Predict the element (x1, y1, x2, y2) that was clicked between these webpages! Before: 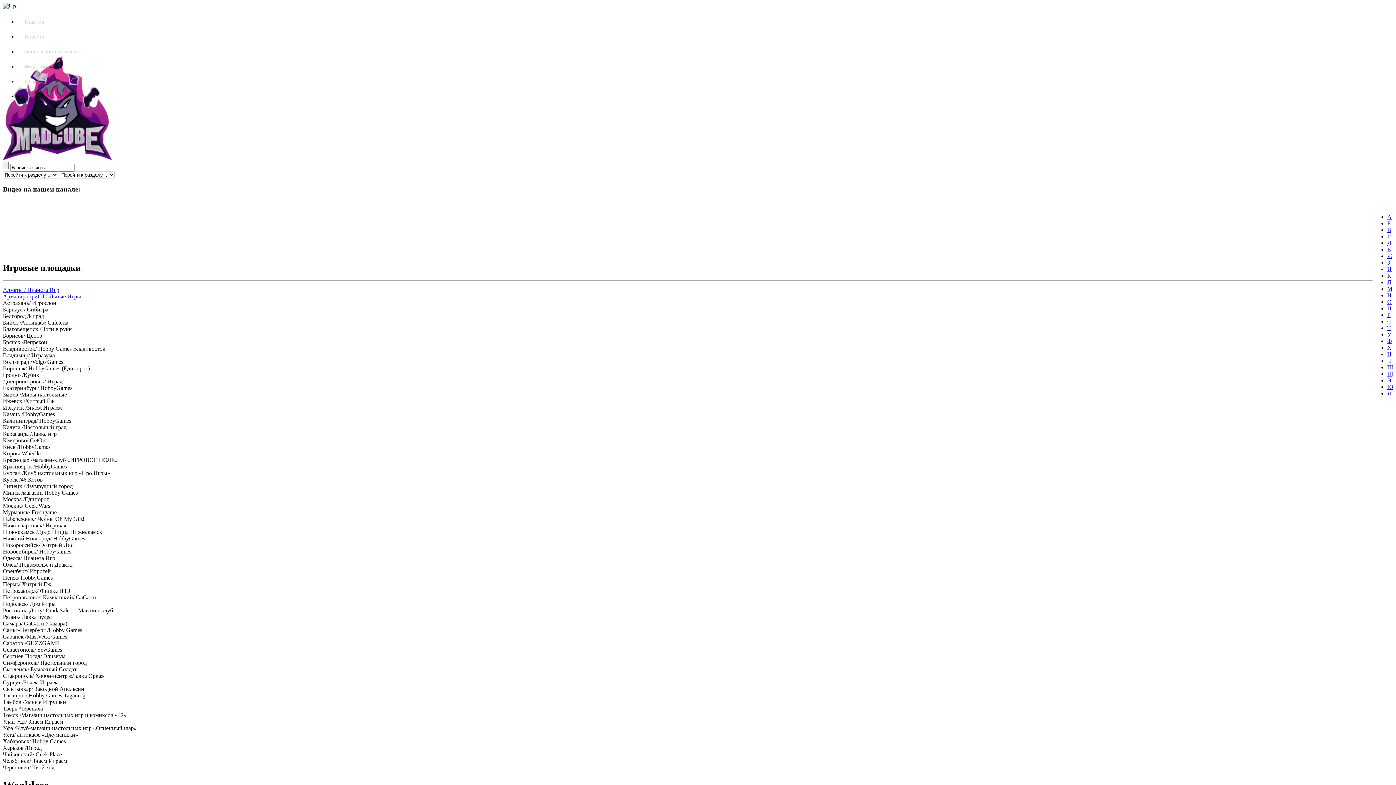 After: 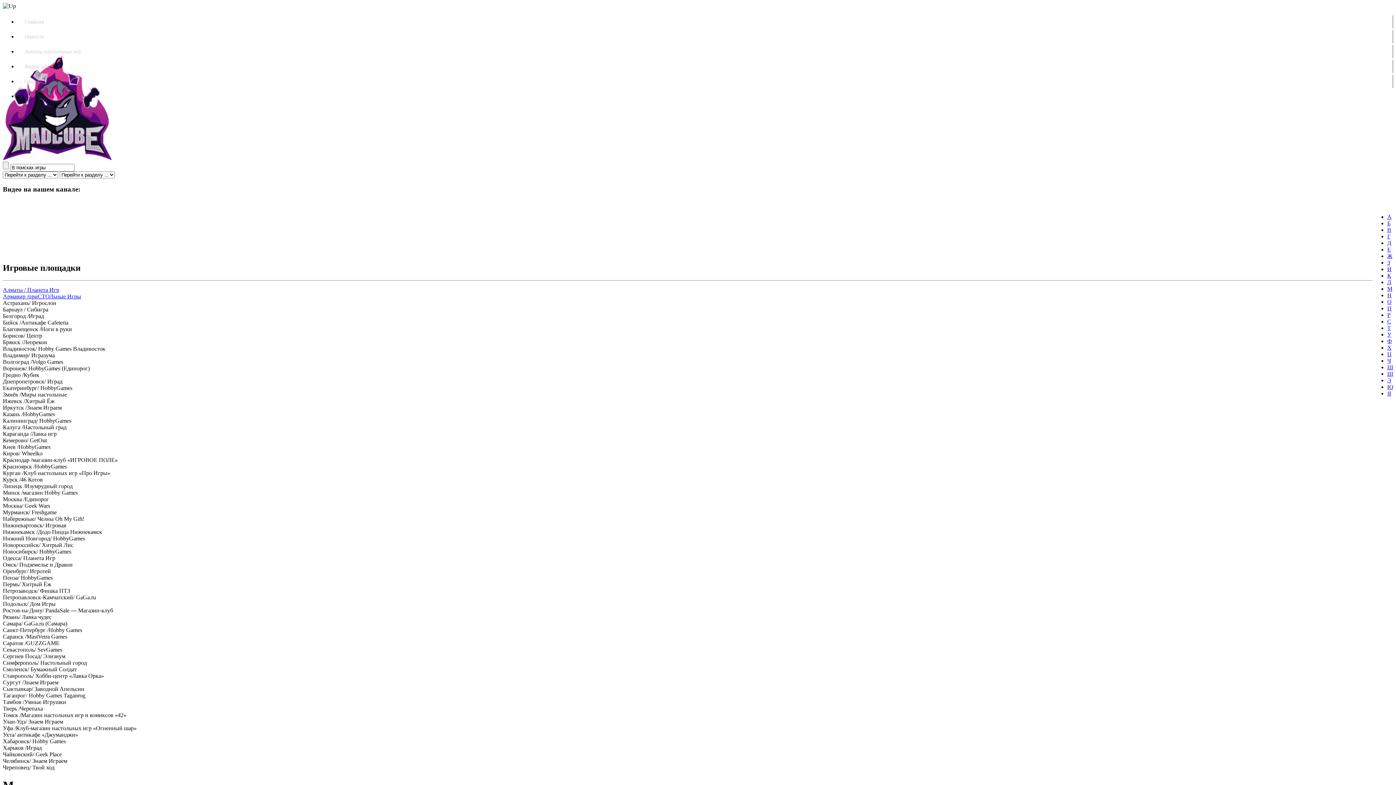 Action: label: М bbox: (1387, 285, 1392, 292)